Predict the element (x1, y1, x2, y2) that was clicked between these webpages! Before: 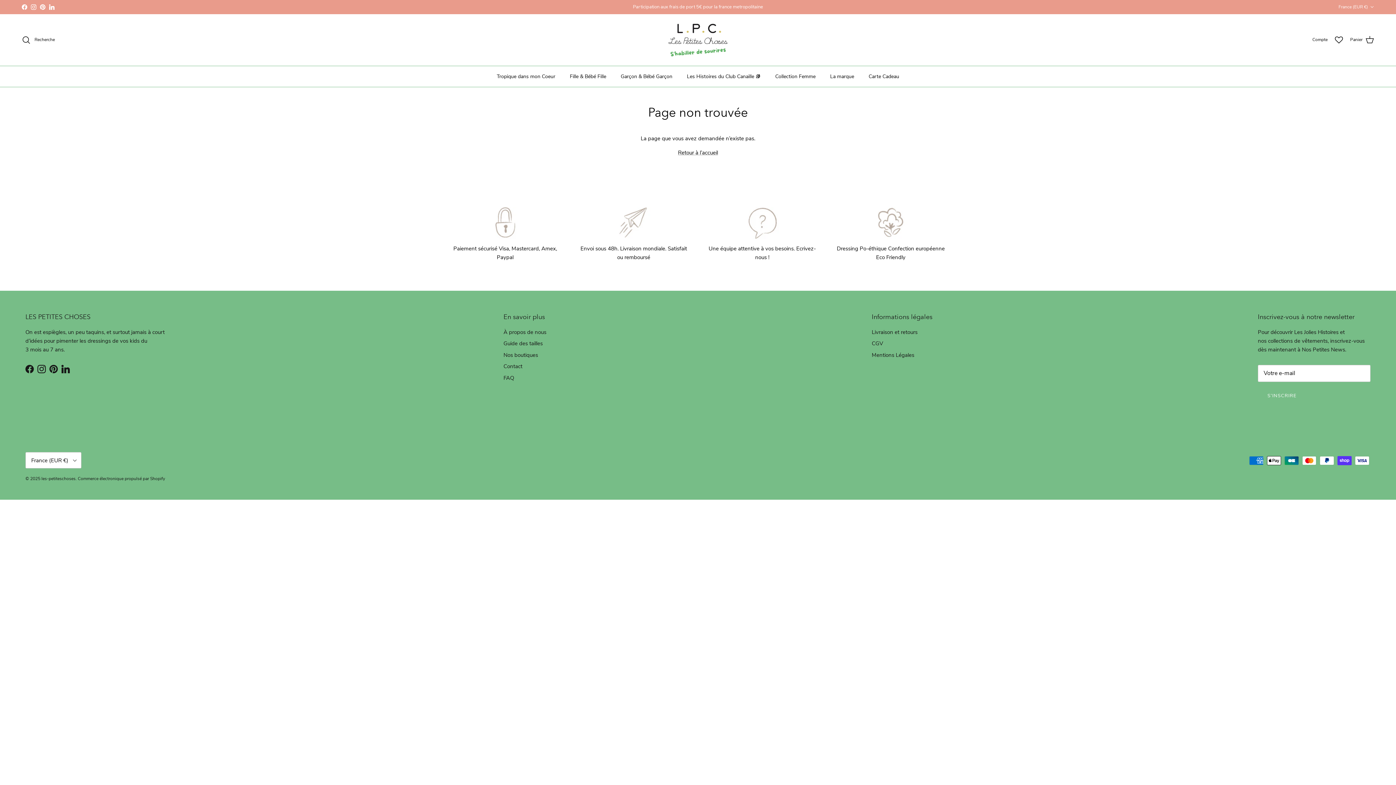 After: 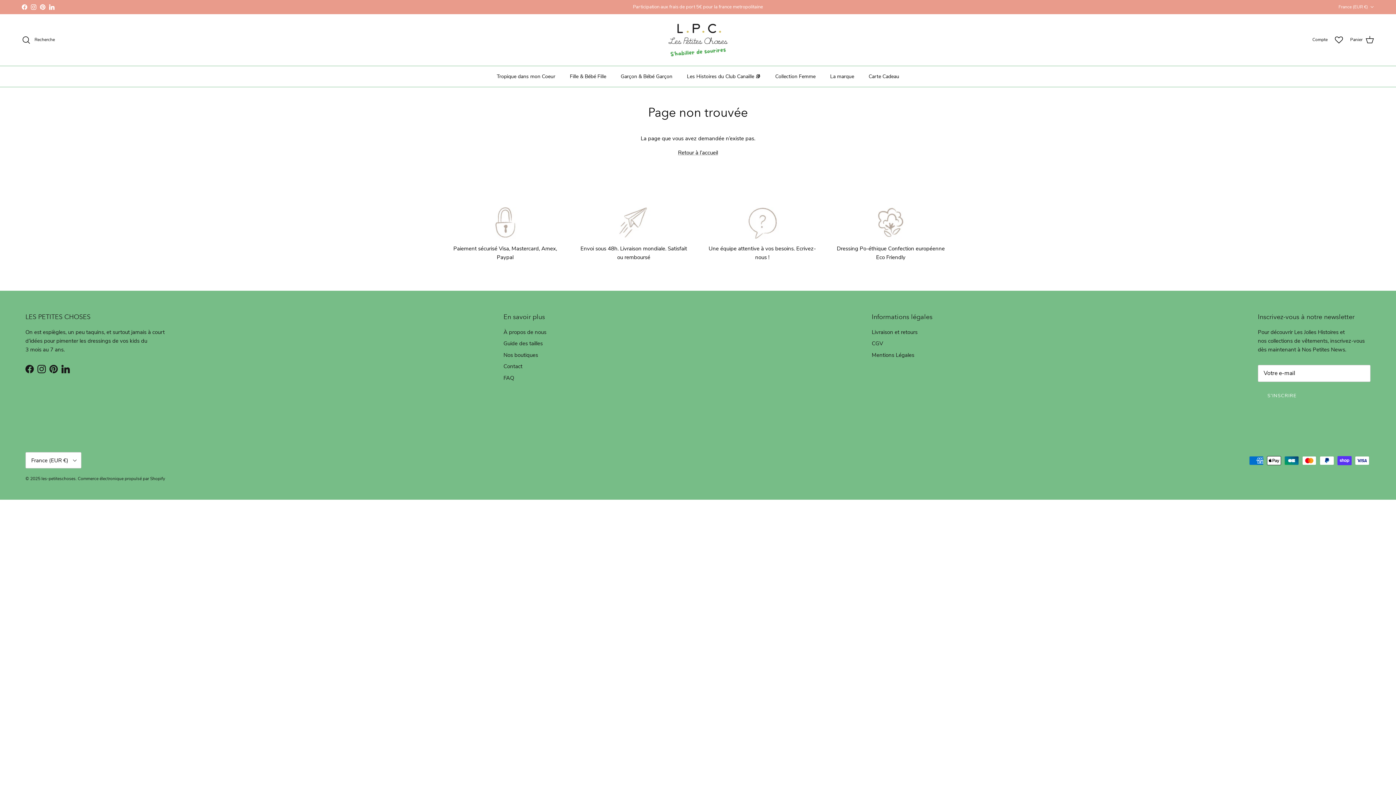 Action: bbox: (49, 4, 54, 9) label: LinkedIn